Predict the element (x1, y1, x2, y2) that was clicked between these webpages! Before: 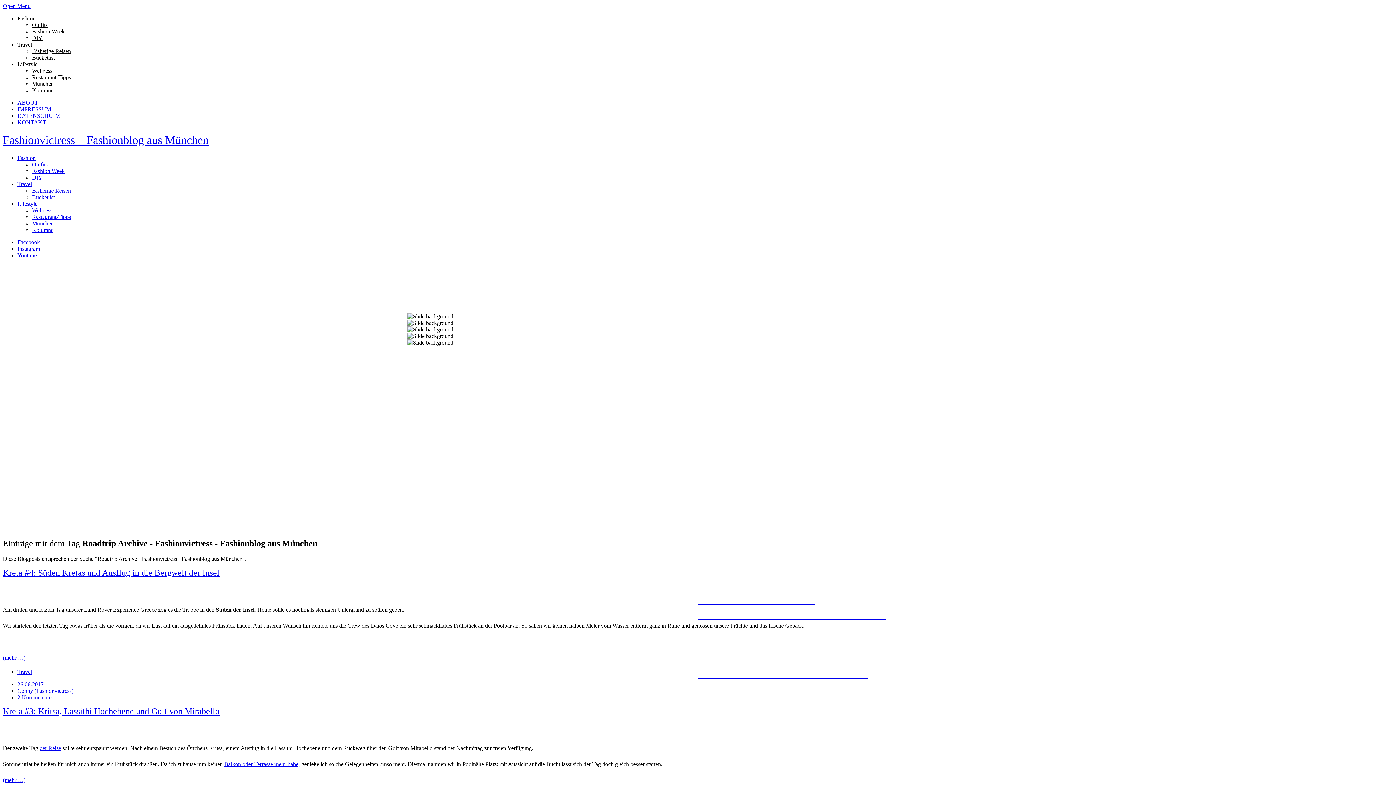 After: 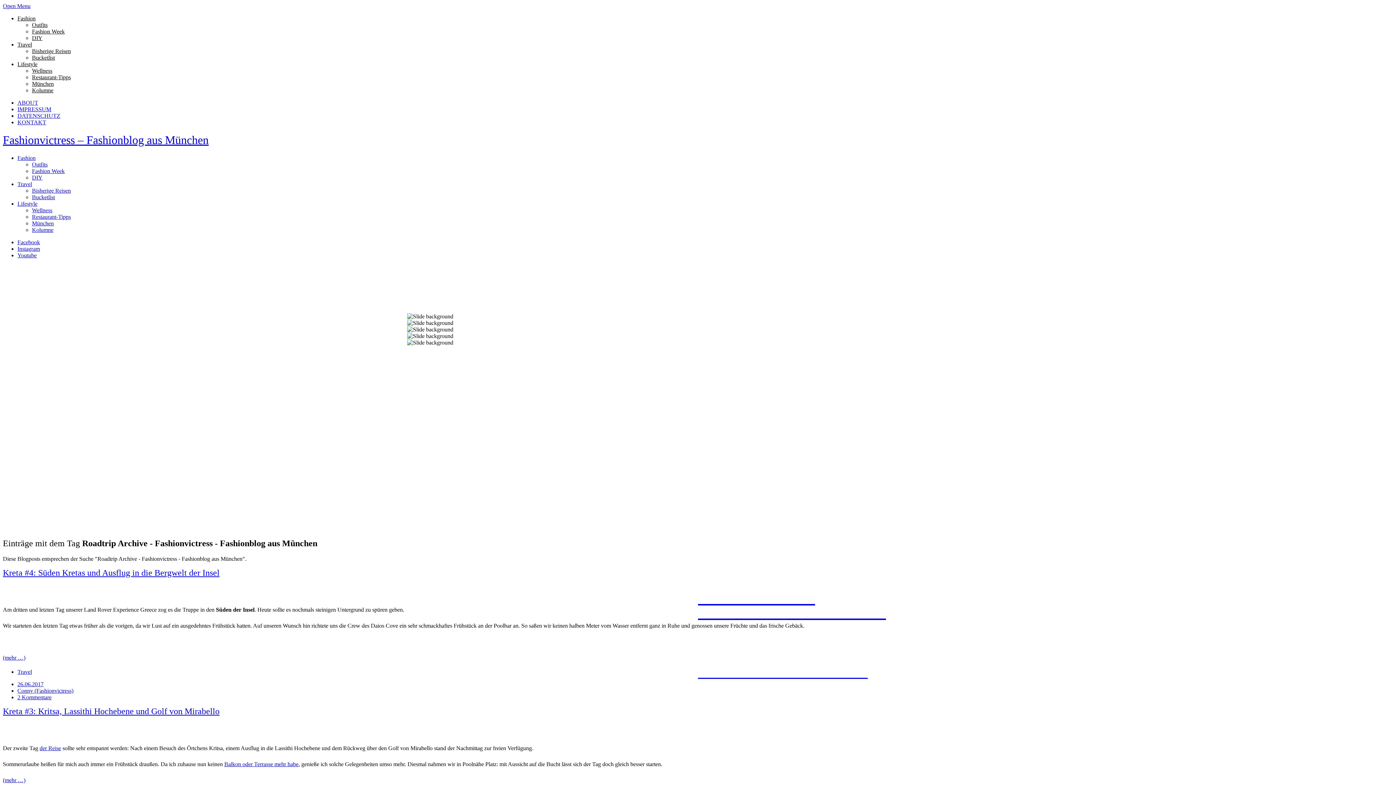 Action: label: Open Menu bbox: (2, 2, 30, 9)